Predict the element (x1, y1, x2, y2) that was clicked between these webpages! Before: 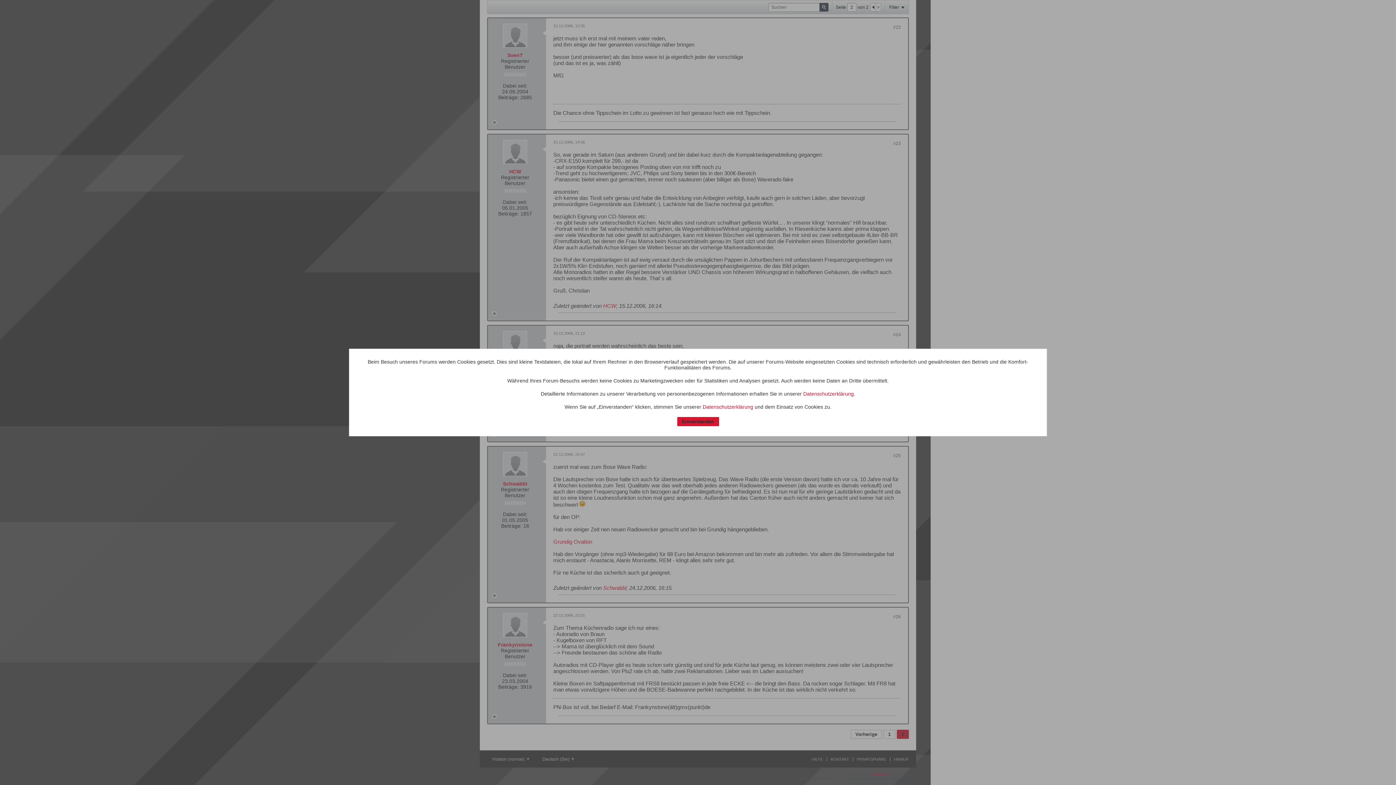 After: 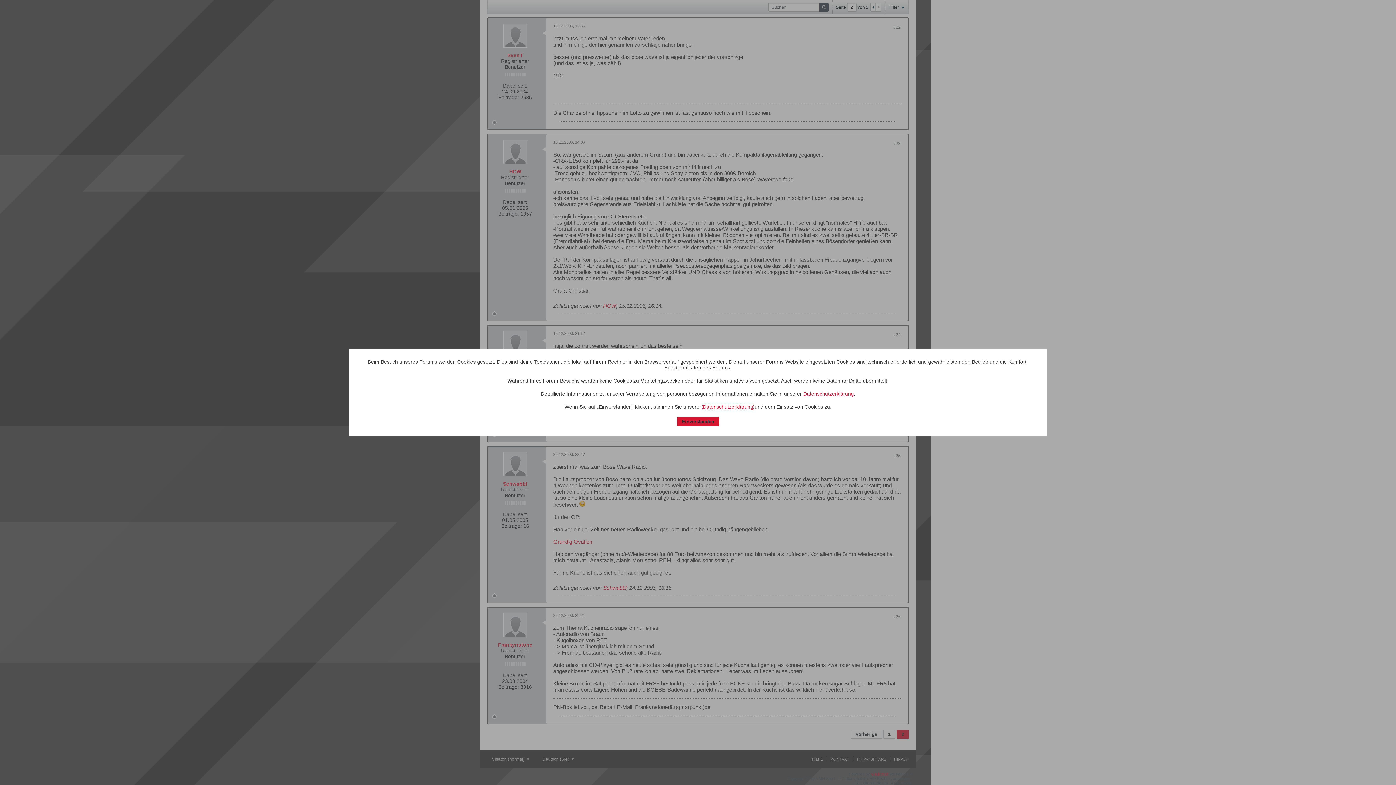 Action: bbox: (702, 404, 753, 410) label: Datenschutzerklärung